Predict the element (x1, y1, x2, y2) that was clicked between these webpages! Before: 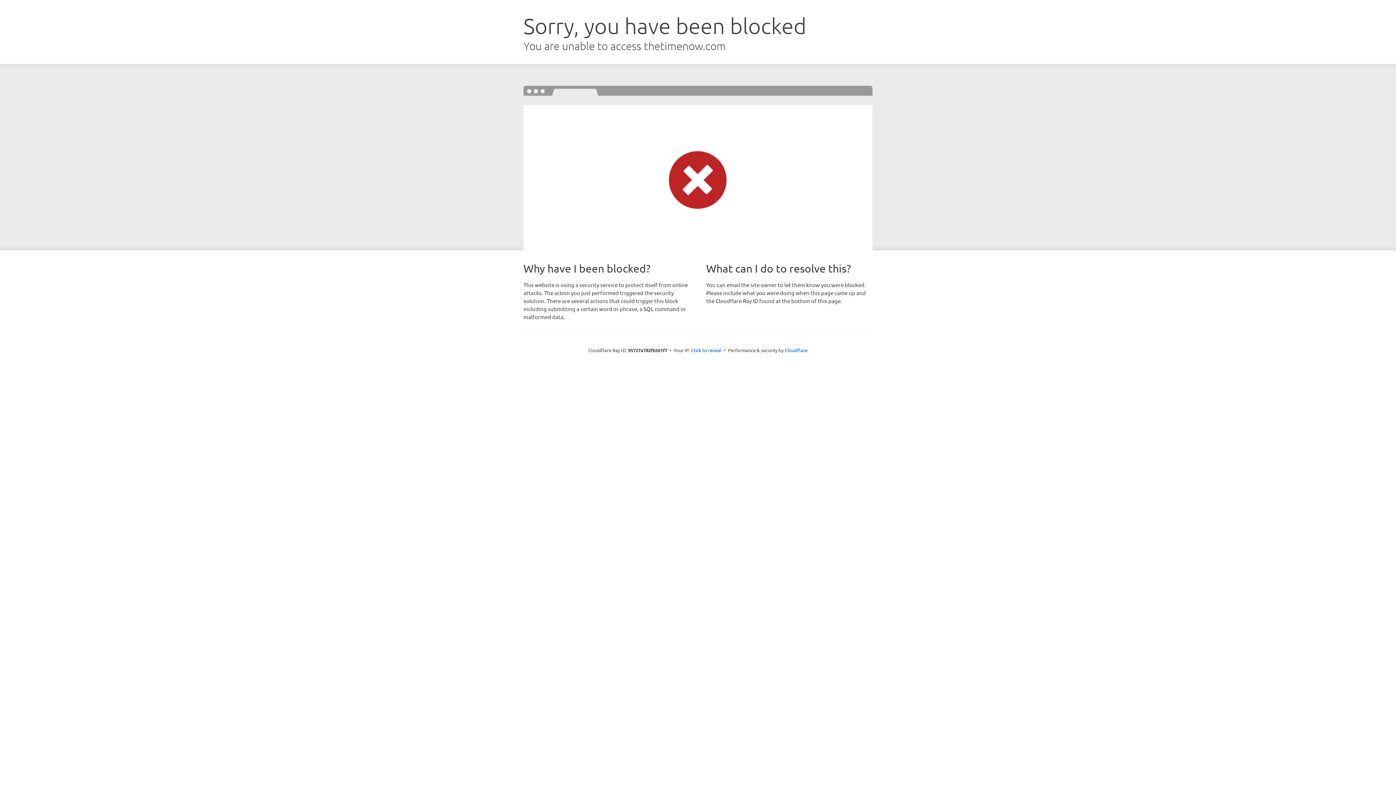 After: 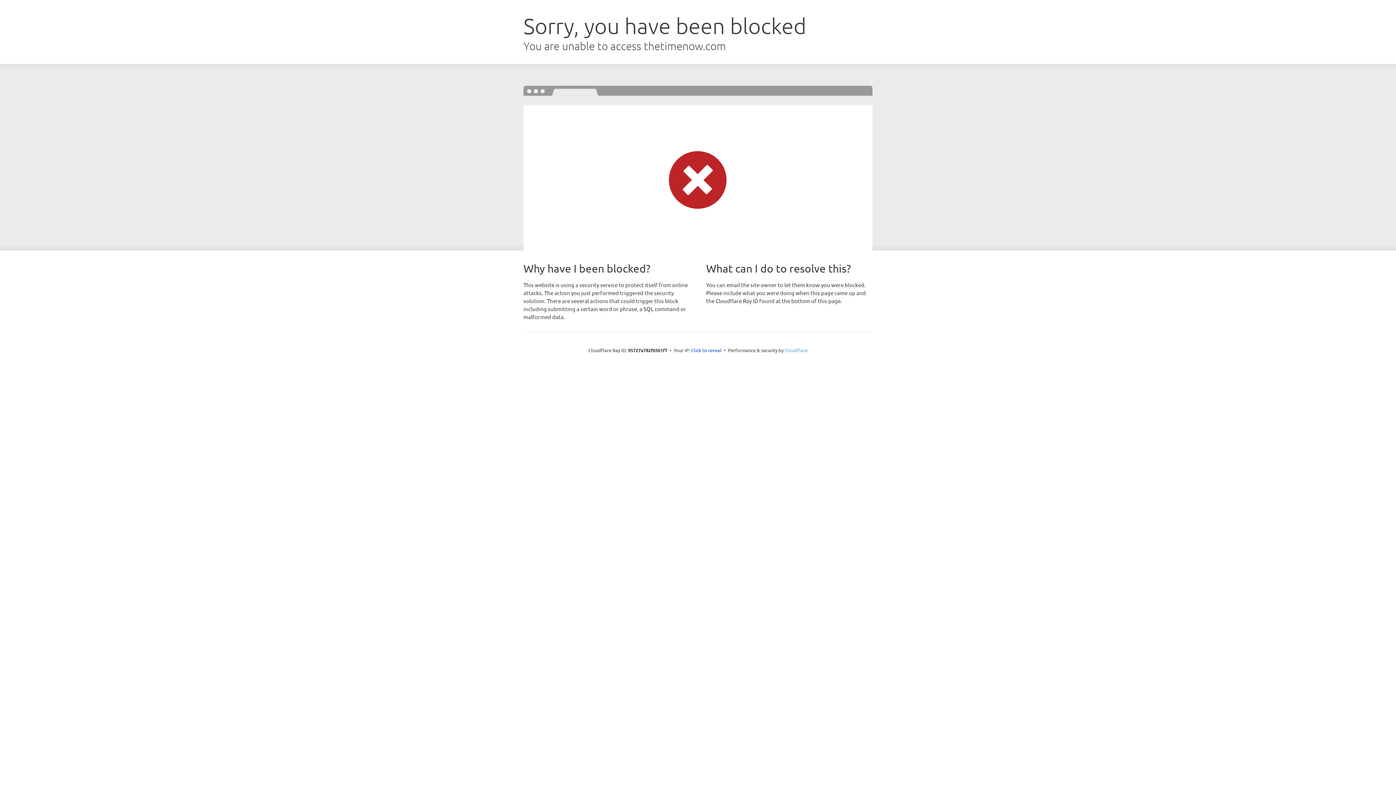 Action: label: Cloudflare bbox: (784, 347, 807, 353)